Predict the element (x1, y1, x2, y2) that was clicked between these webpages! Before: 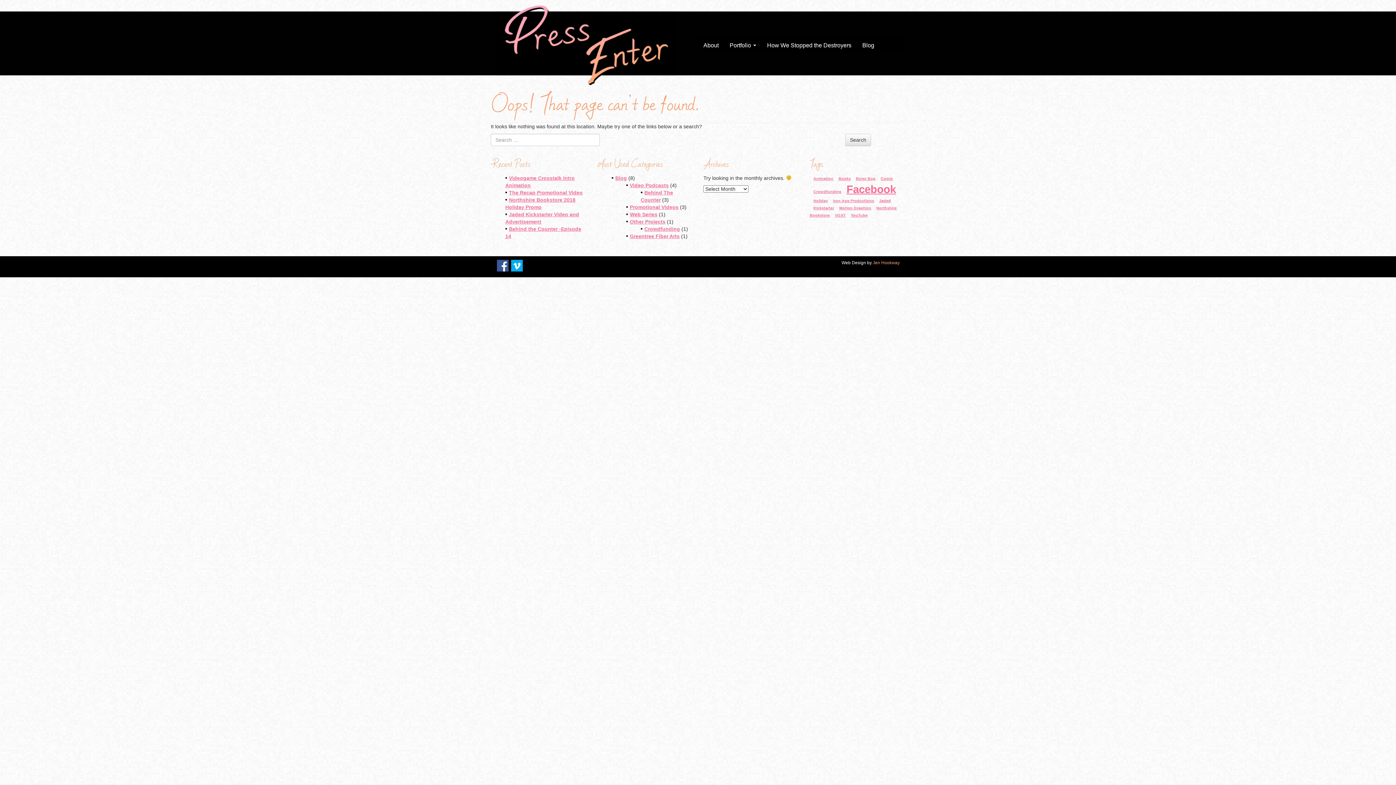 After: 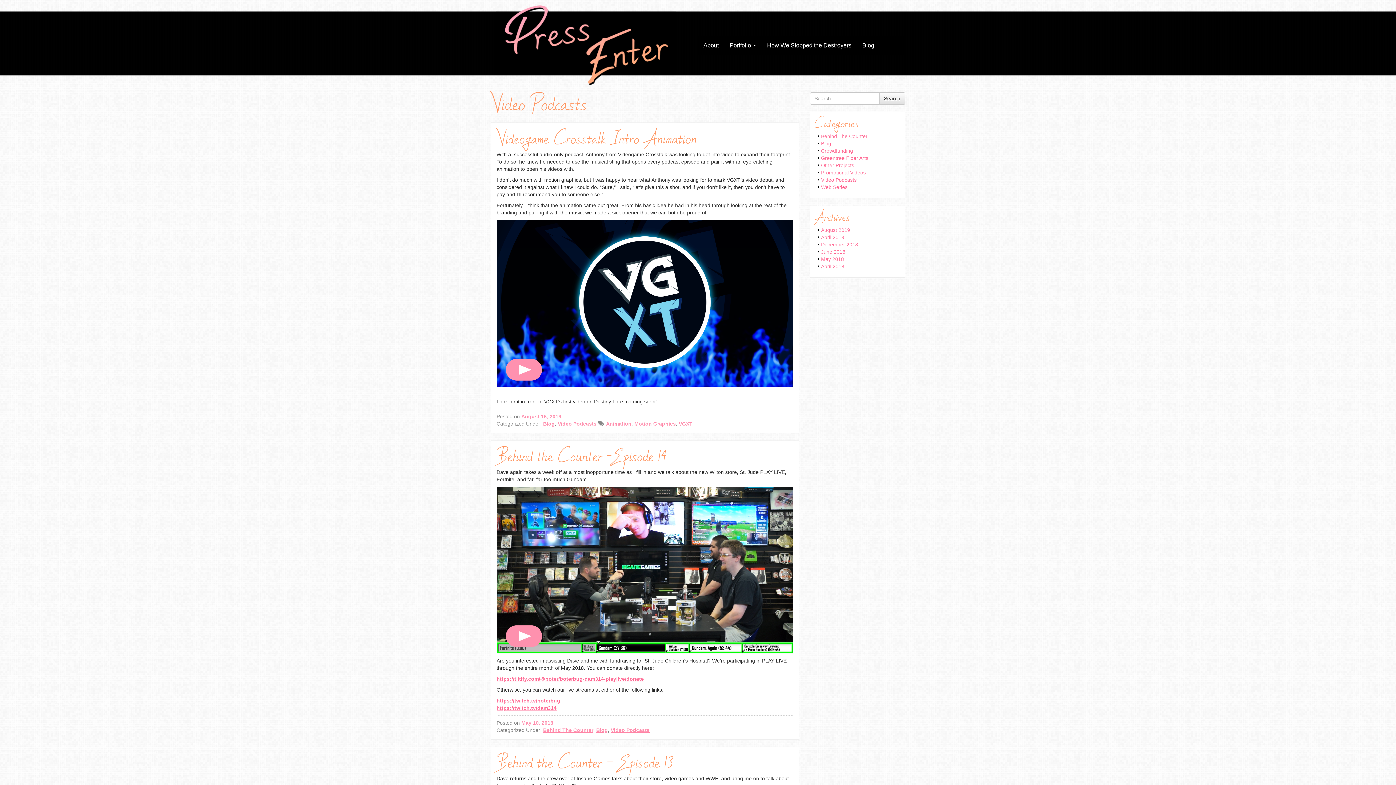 Action: label: Video Podcasts bbox: (630, 182, 668, 188)